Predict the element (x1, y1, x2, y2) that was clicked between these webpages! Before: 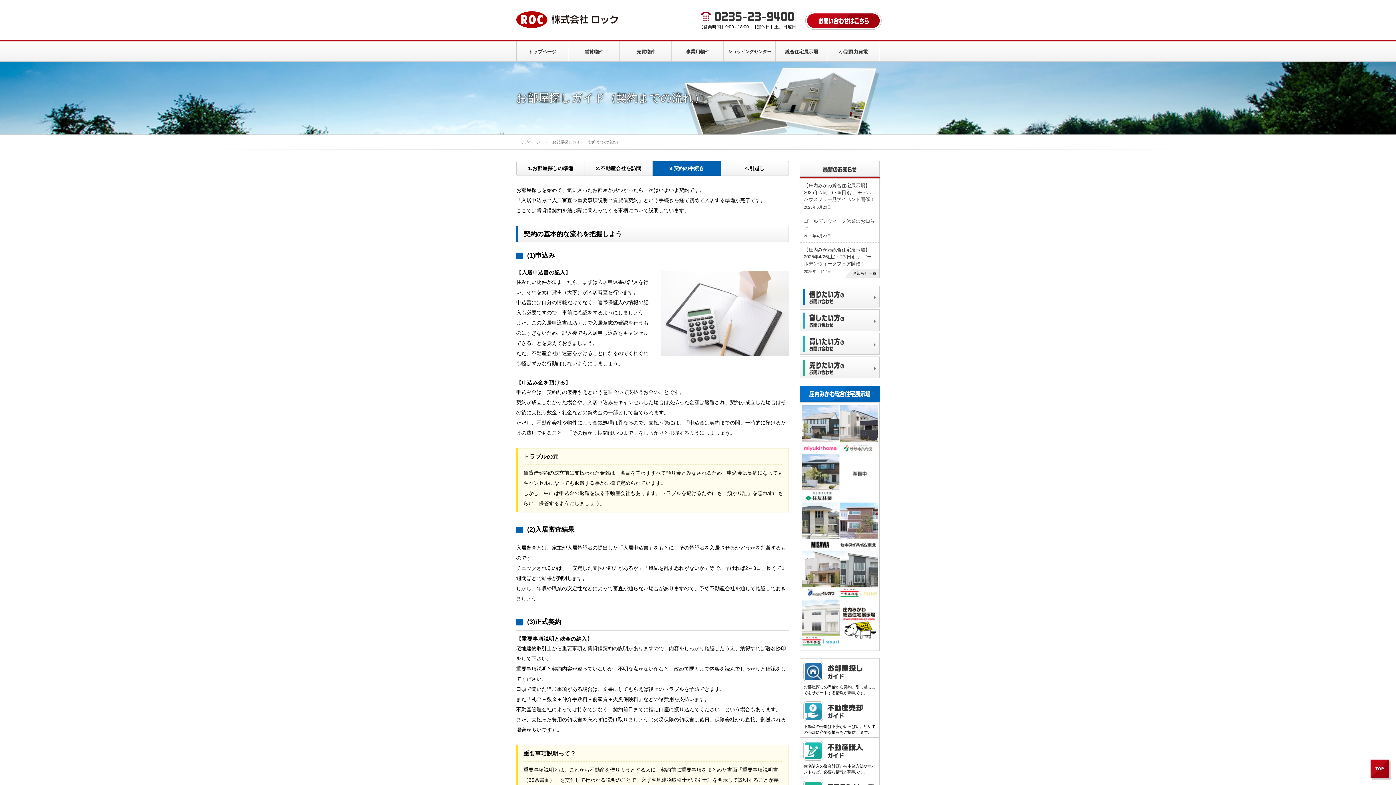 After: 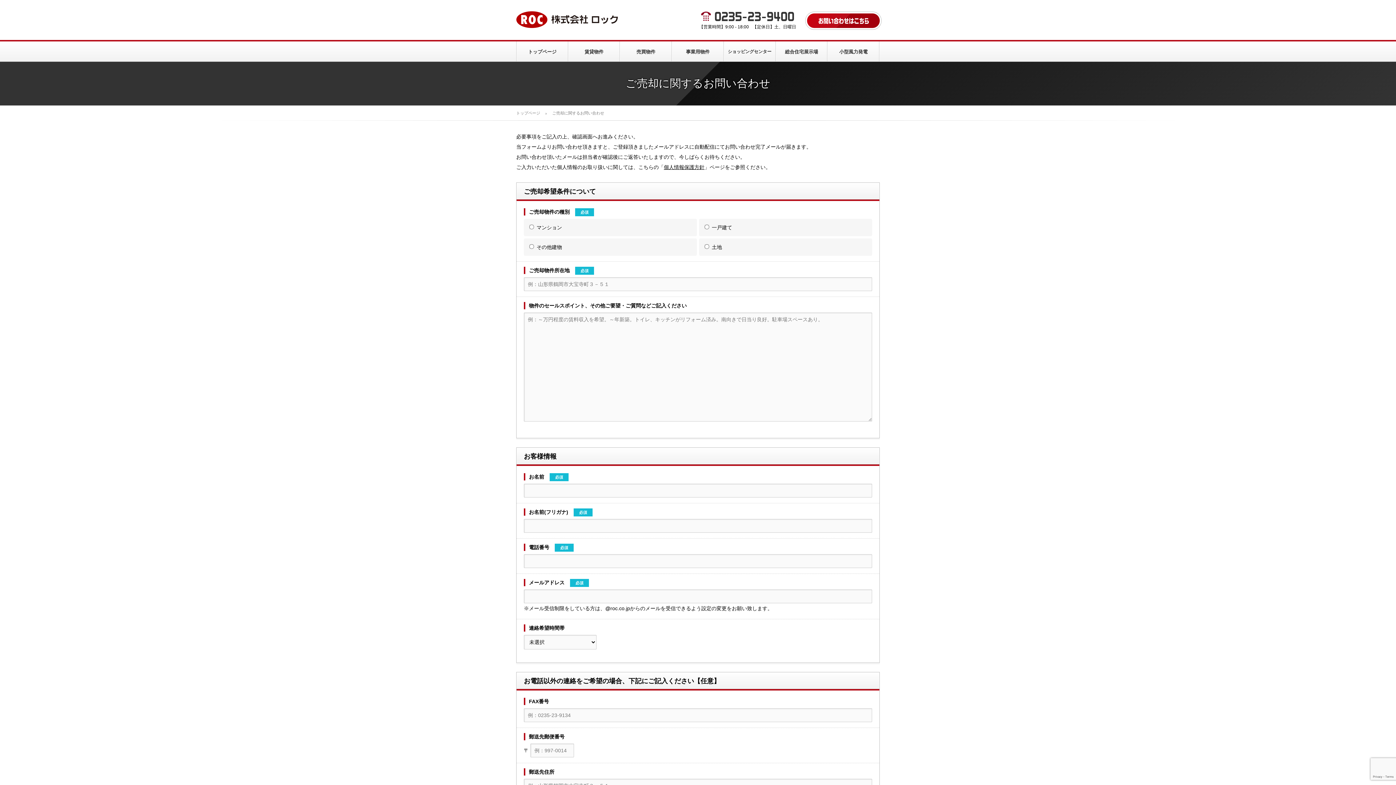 Action: bbox: (800, 356, 880, 378)